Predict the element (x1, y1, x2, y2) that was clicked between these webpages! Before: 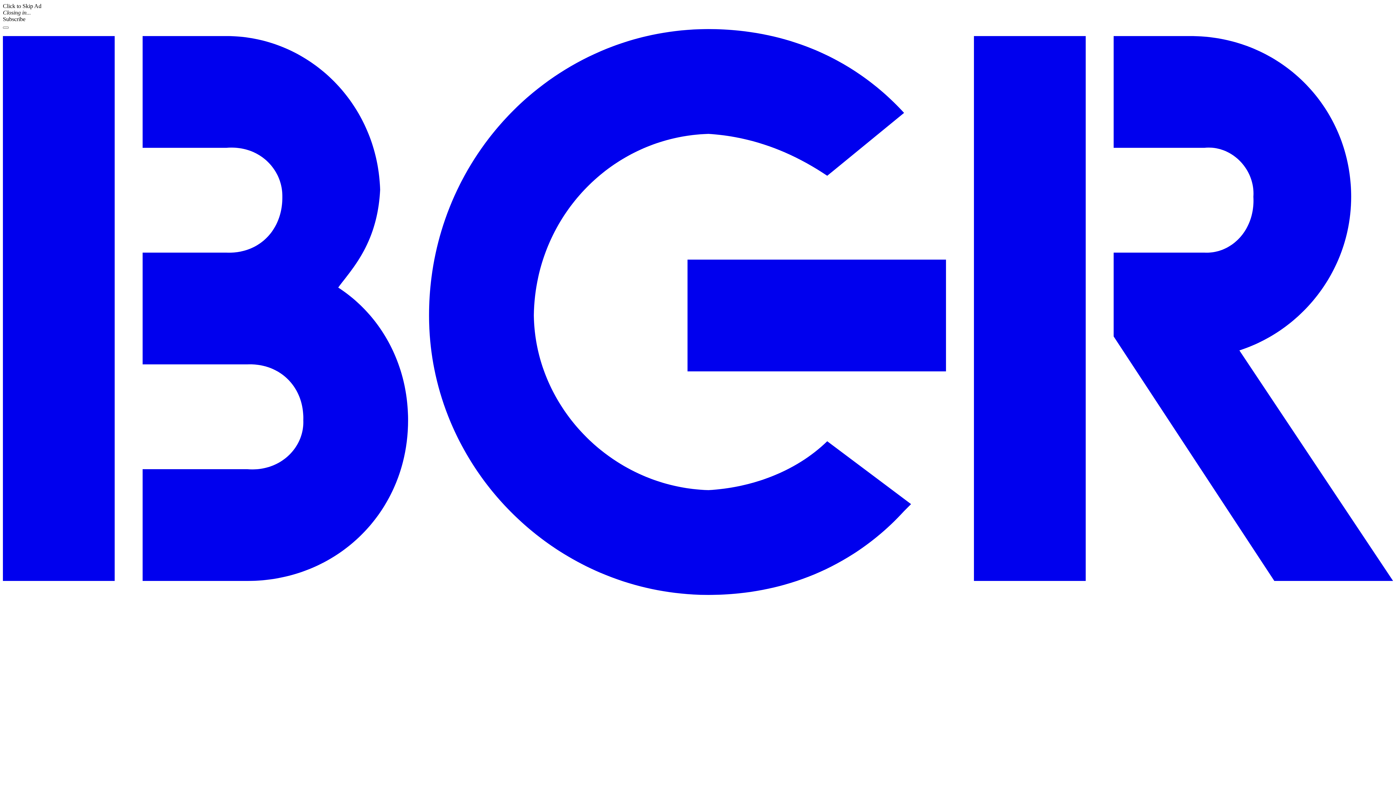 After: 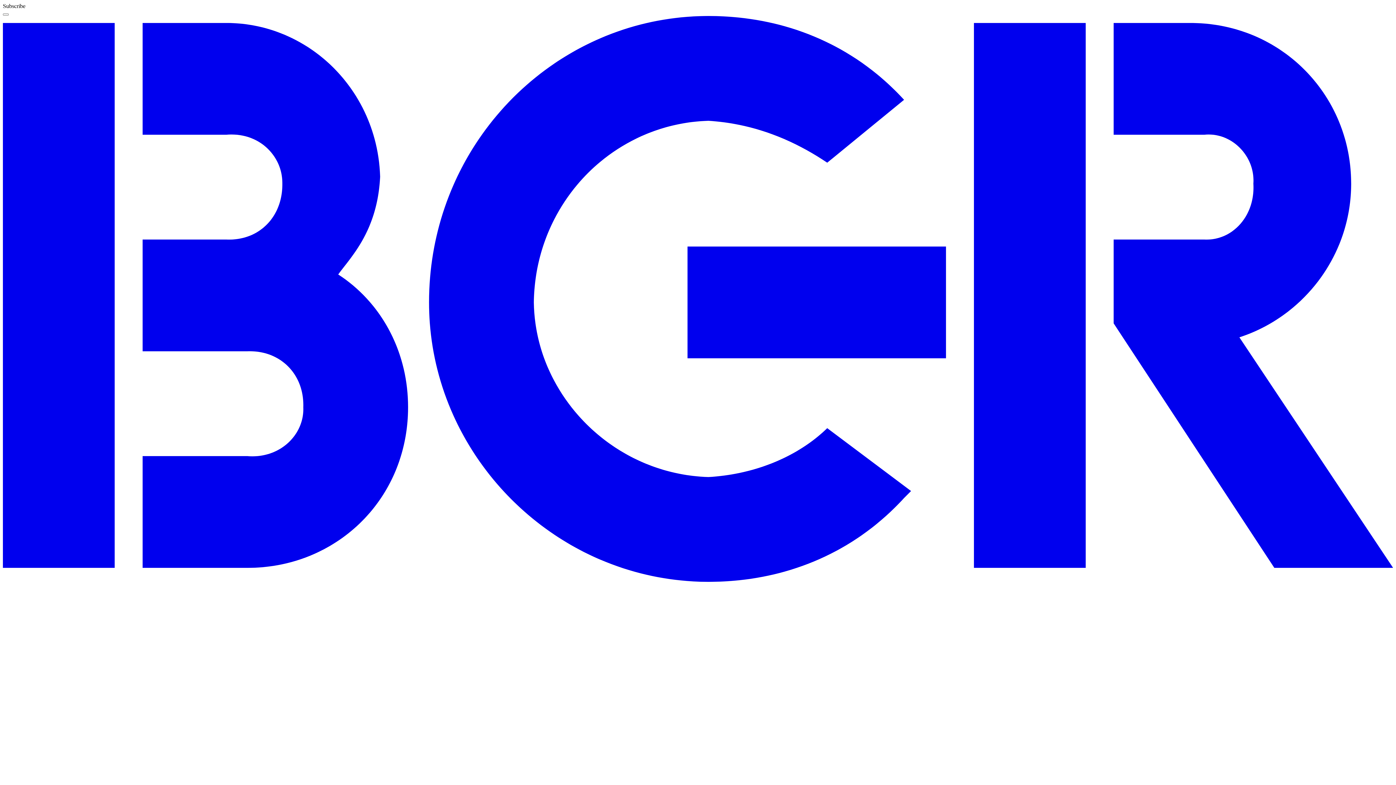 Action: bbox: (2, 590, 1393, 596)